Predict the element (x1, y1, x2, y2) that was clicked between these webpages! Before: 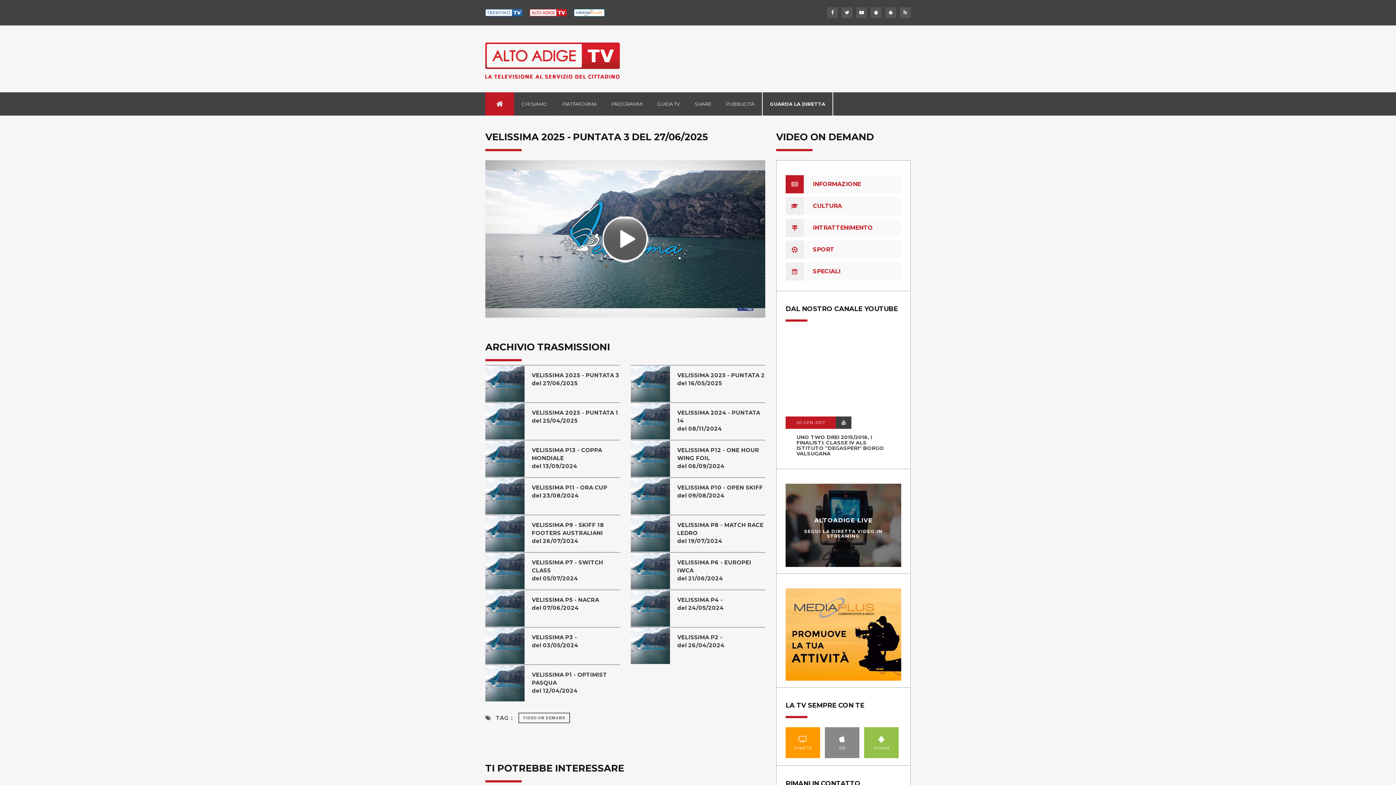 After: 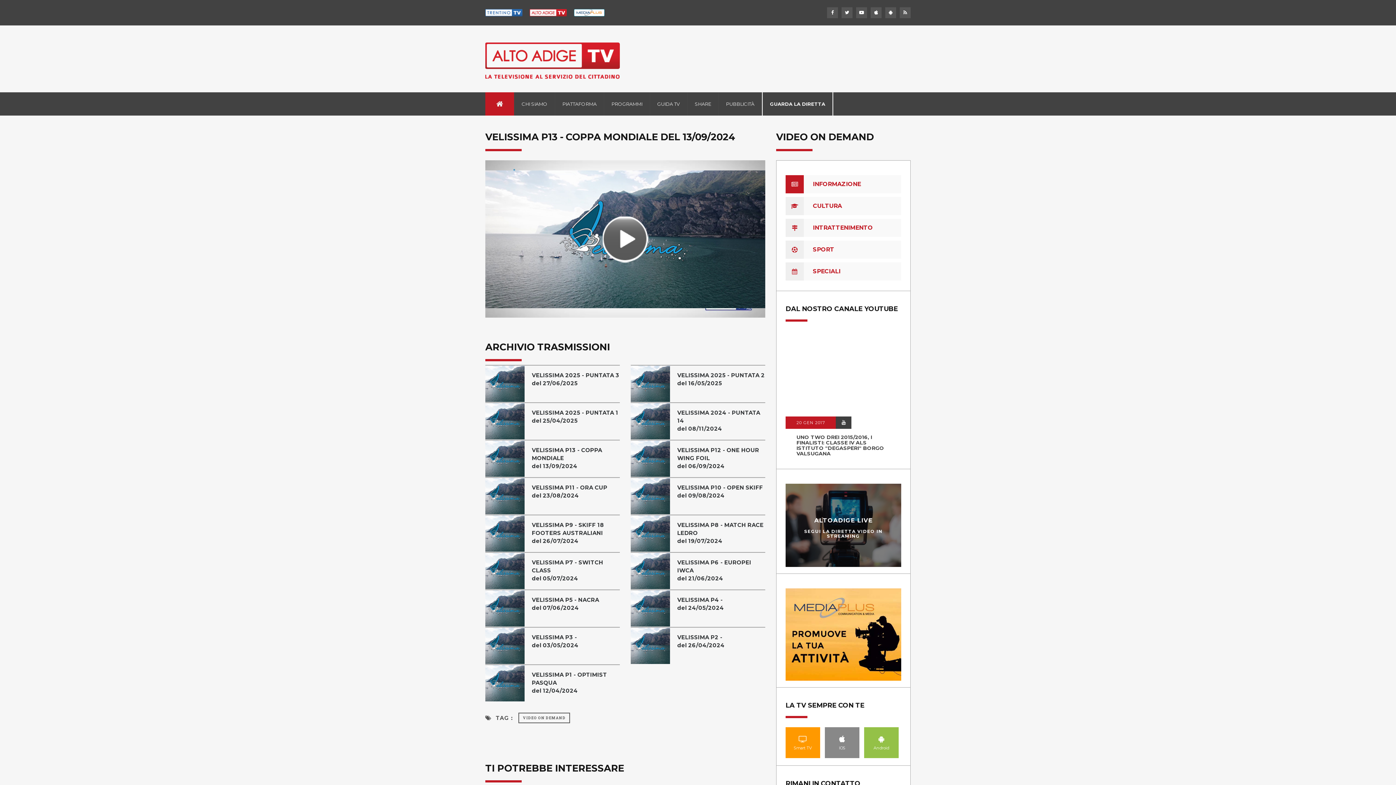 Action: label: VELISSIMA P13 - COPPA MONDIALE
del 13/09/2024 bbox: (532, 446, 620, 470)